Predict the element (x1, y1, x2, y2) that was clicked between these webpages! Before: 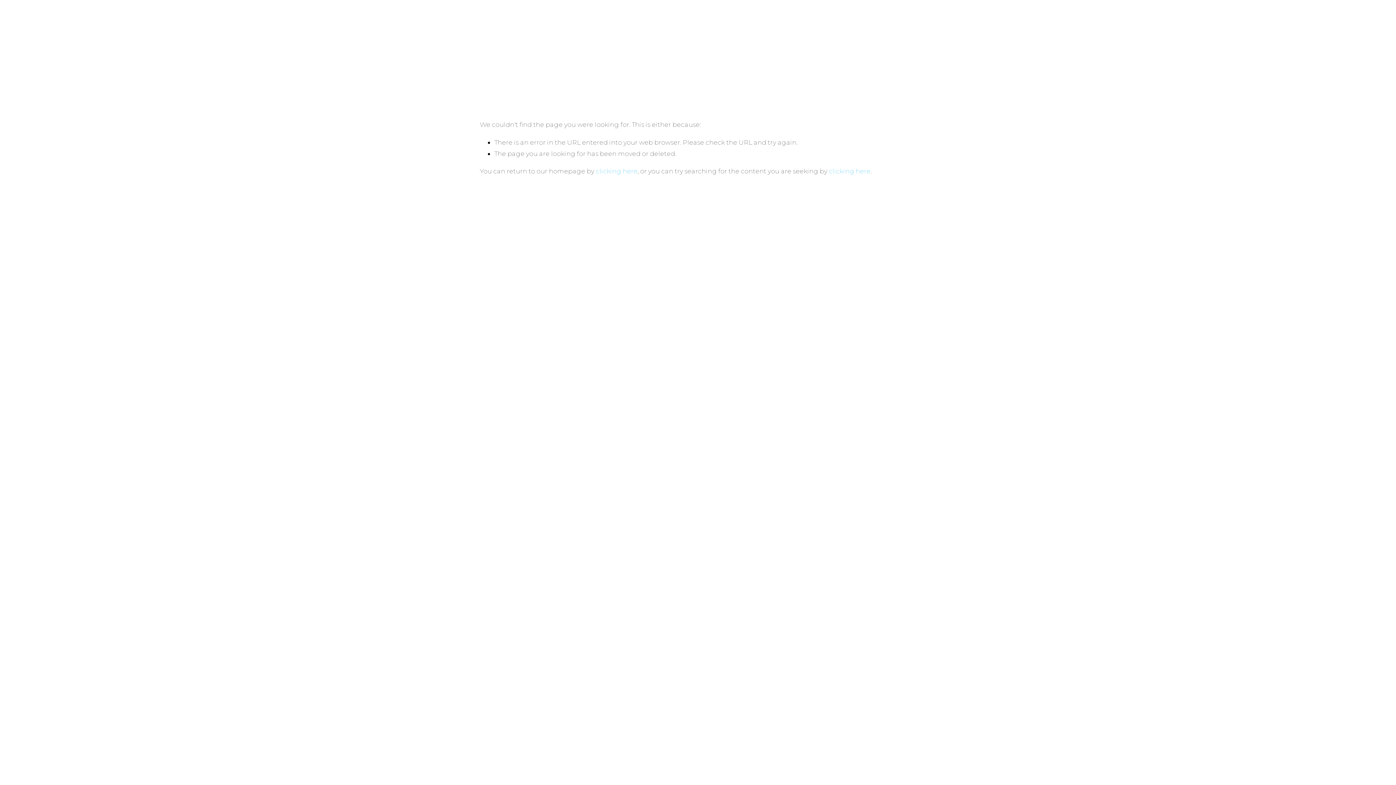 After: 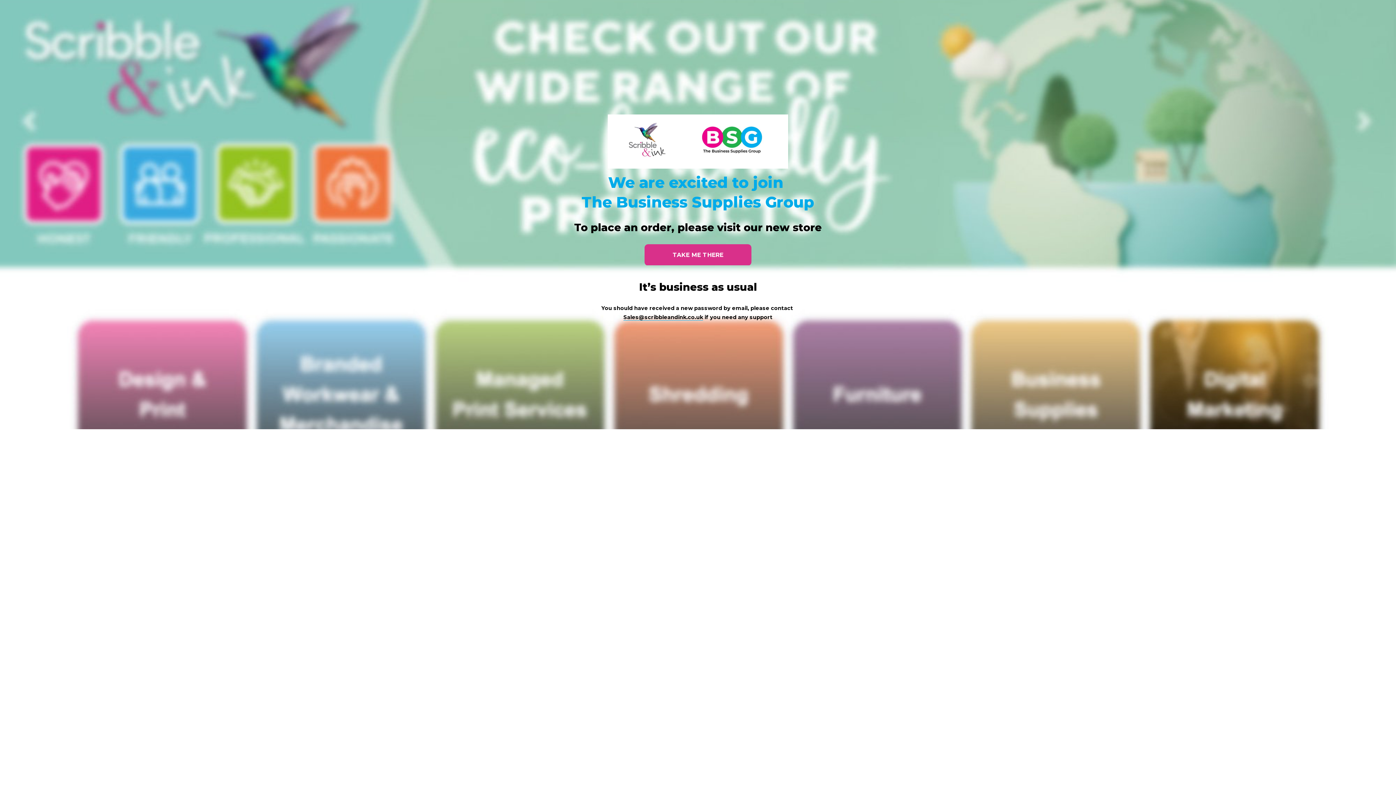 Action: bbox: (55, 19, 74, 37)